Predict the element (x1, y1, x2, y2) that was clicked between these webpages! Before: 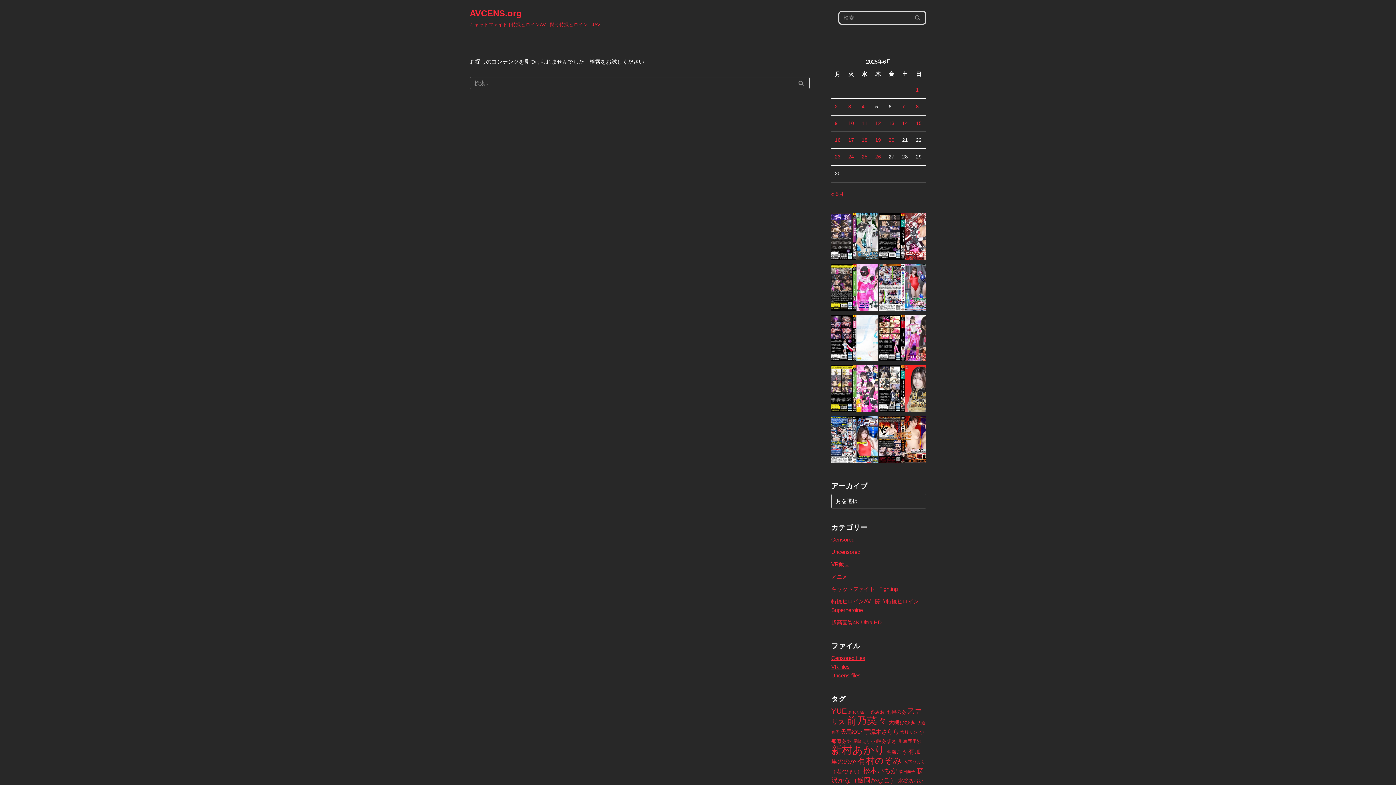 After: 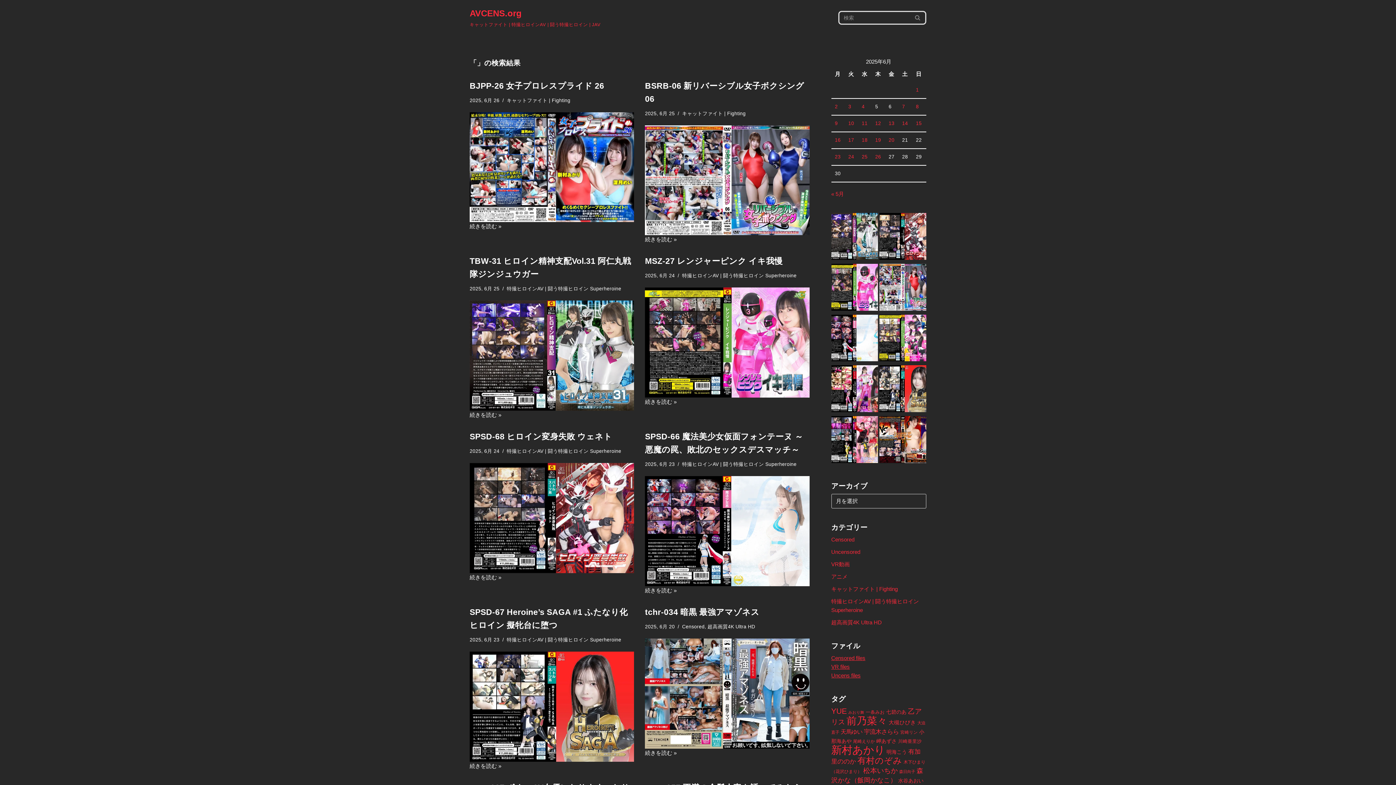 Action: bbox: (793, 77, 809, 89) label: 検索